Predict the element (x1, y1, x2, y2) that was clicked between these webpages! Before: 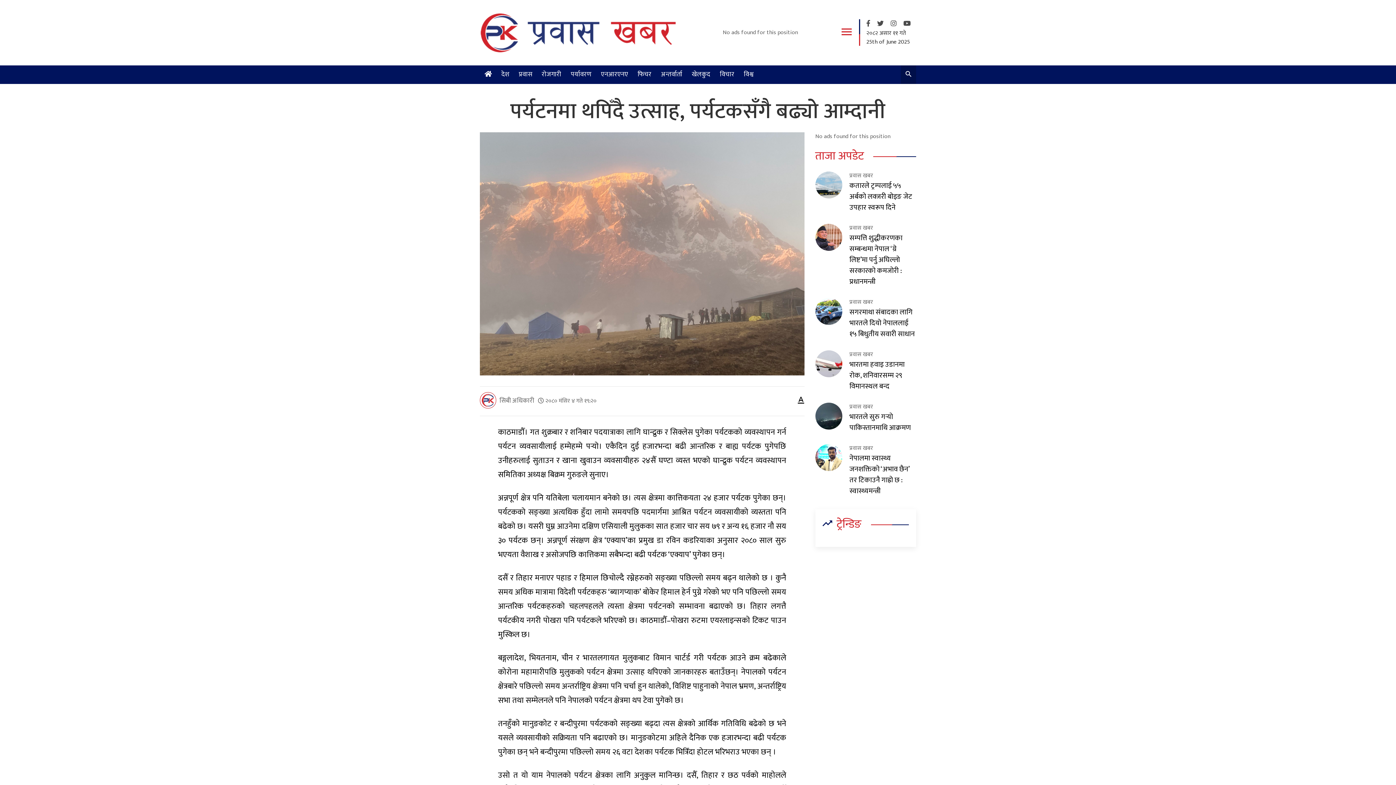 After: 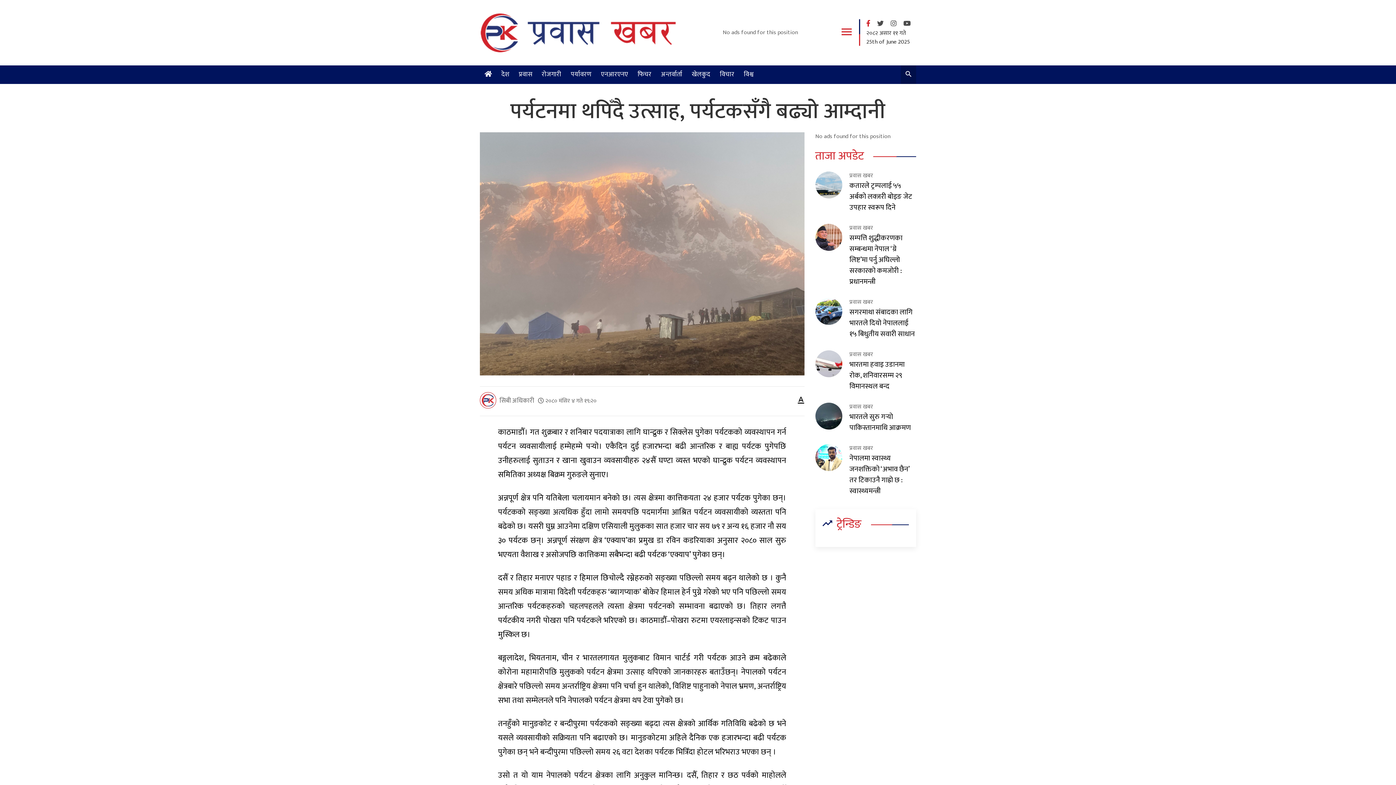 Action: label:   bbox: (866, 18, 872, 29)